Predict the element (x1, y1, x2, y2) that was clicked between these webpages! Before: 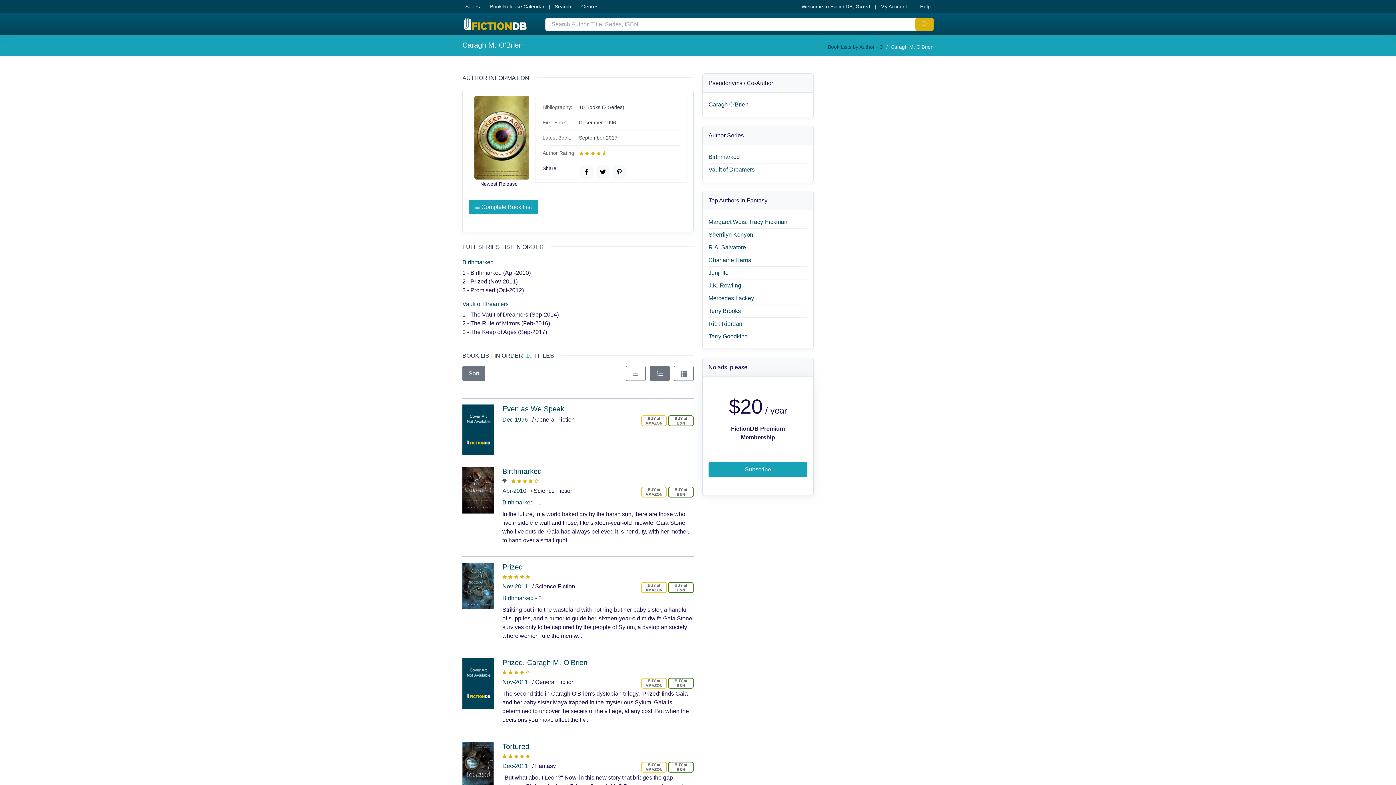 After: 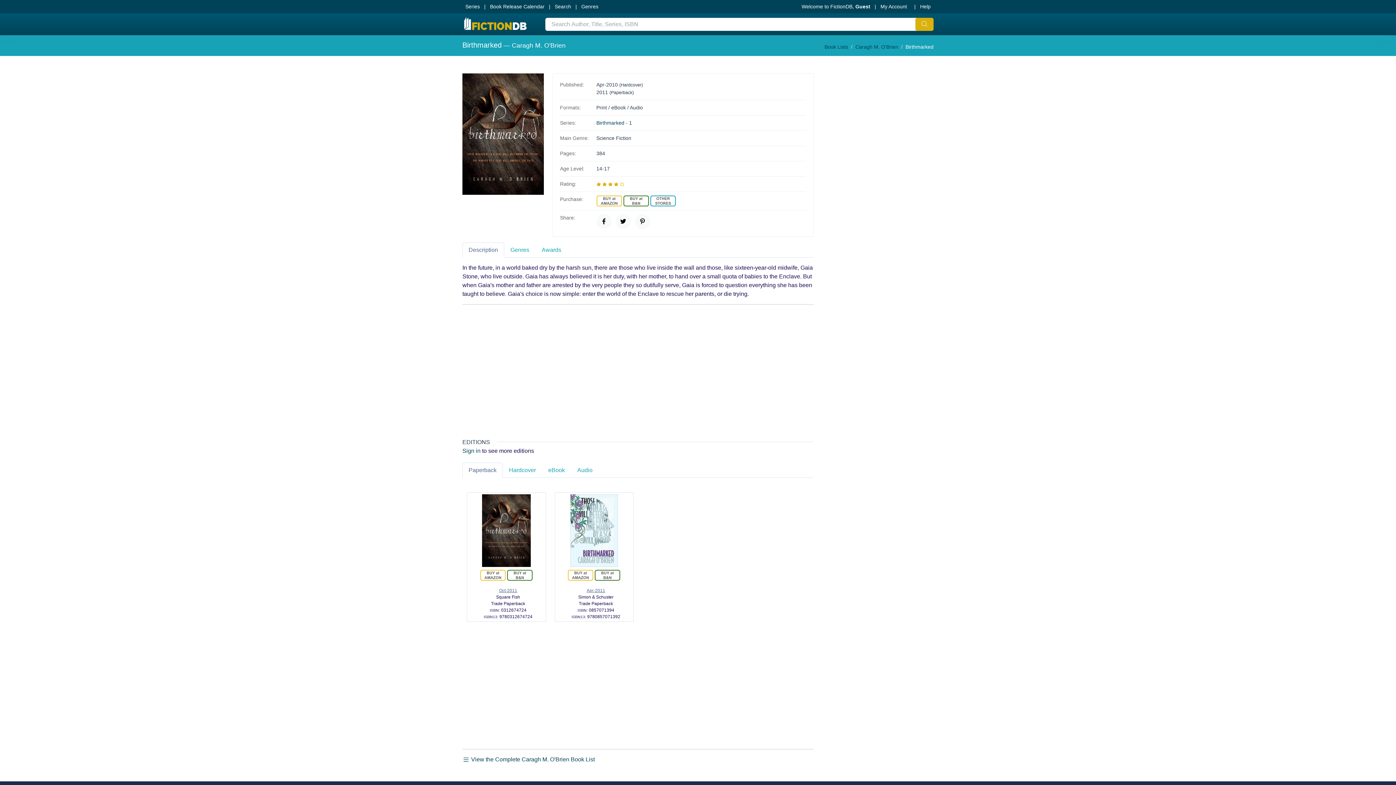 Action: bbox: (462, 487, 493, 493)